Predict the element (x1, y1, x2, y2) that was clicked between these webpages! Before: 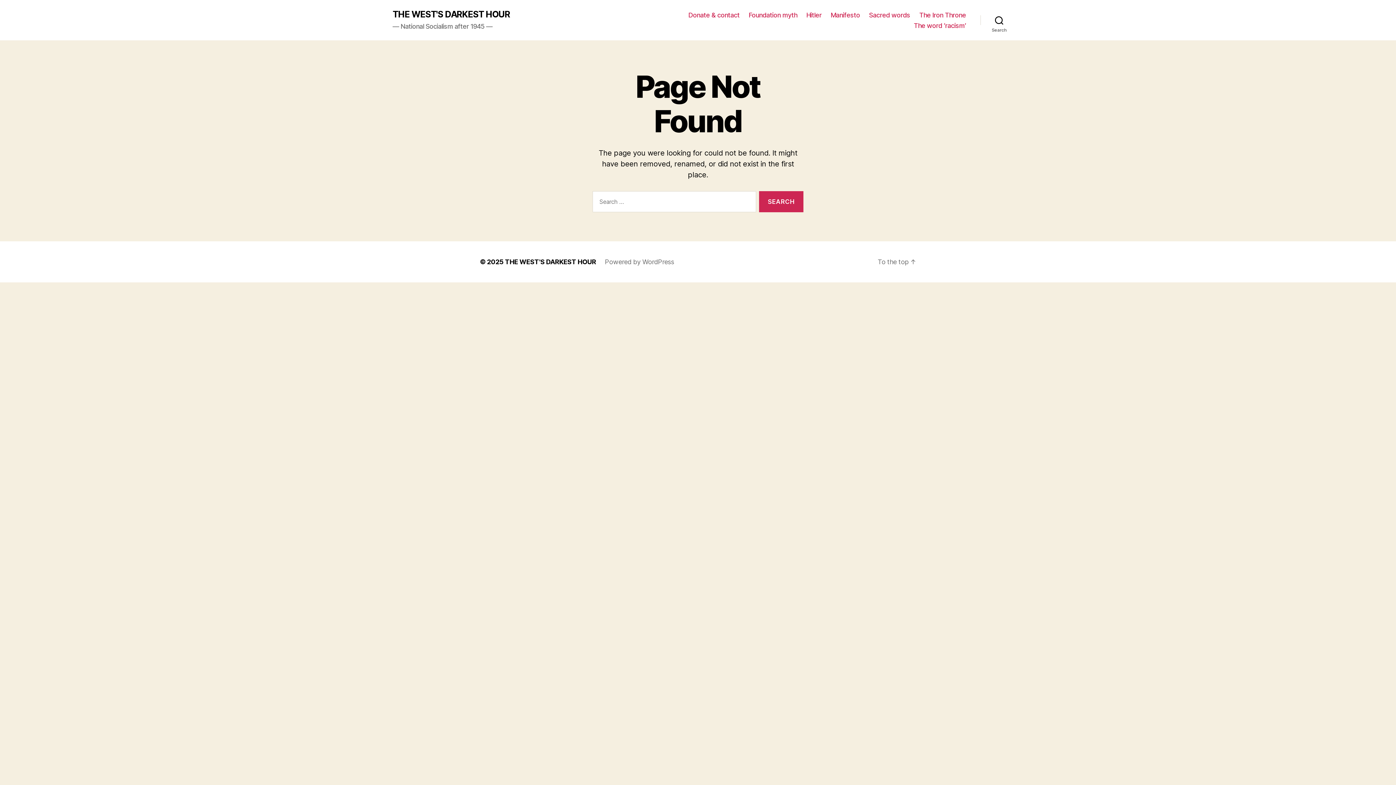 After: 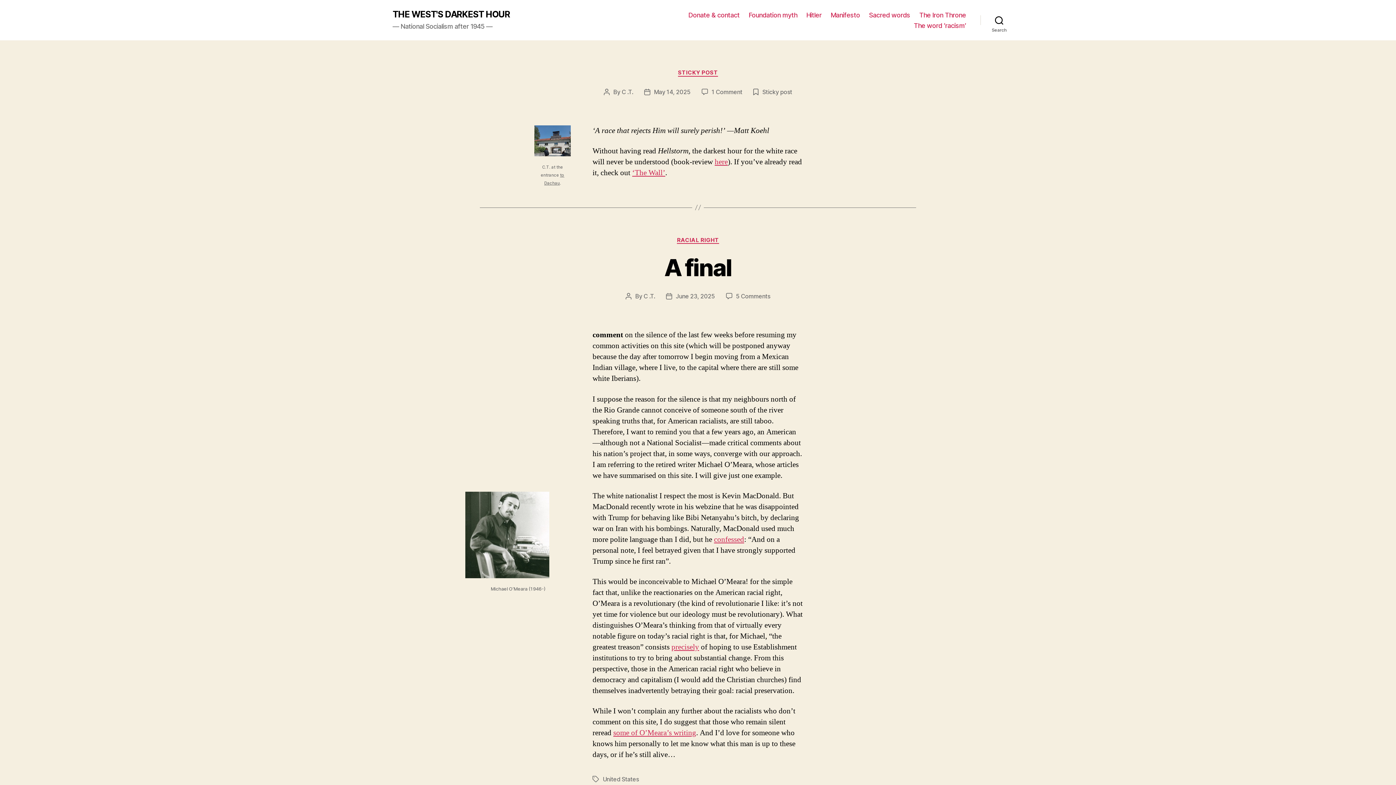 Action: bbox: (392, 10, 510, 18) label: THE WEST'S DARKEST HOUR